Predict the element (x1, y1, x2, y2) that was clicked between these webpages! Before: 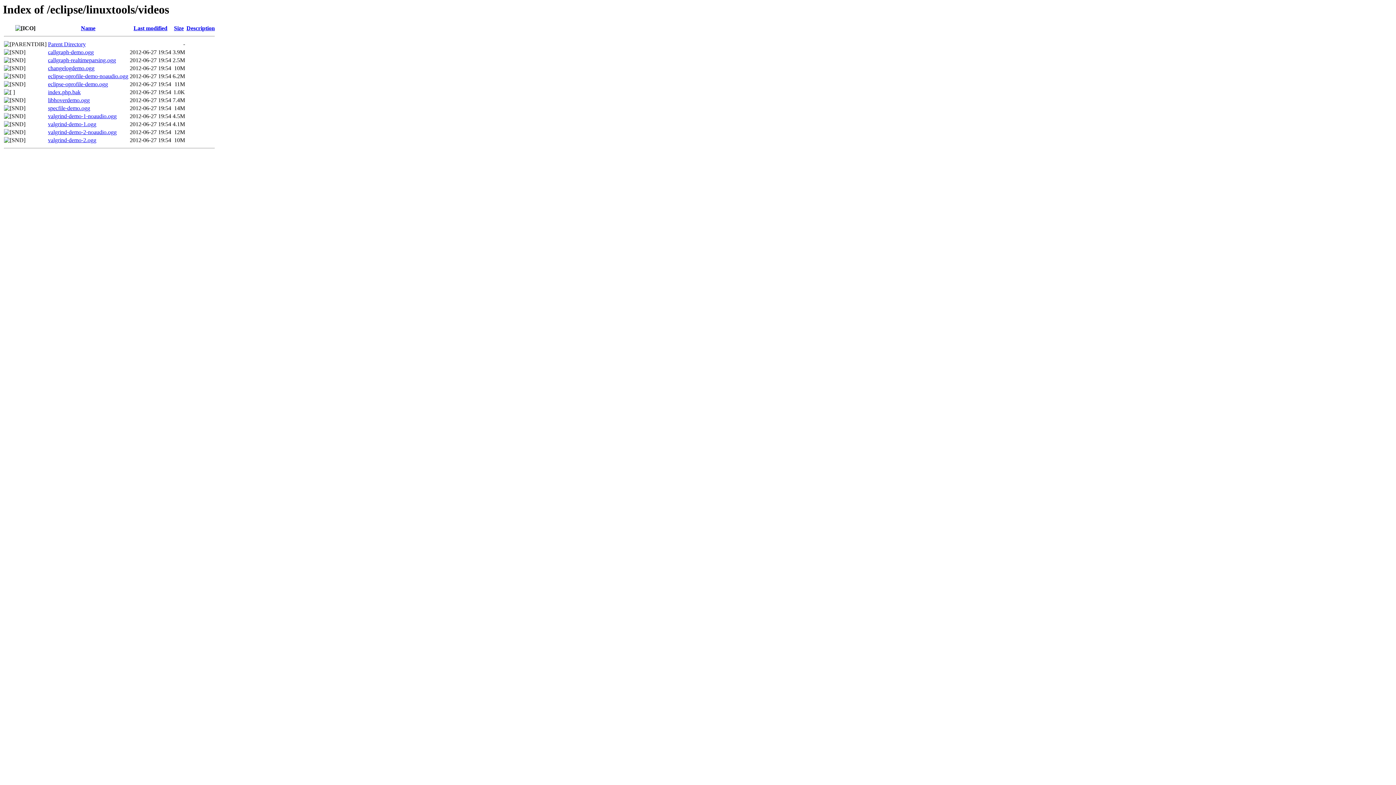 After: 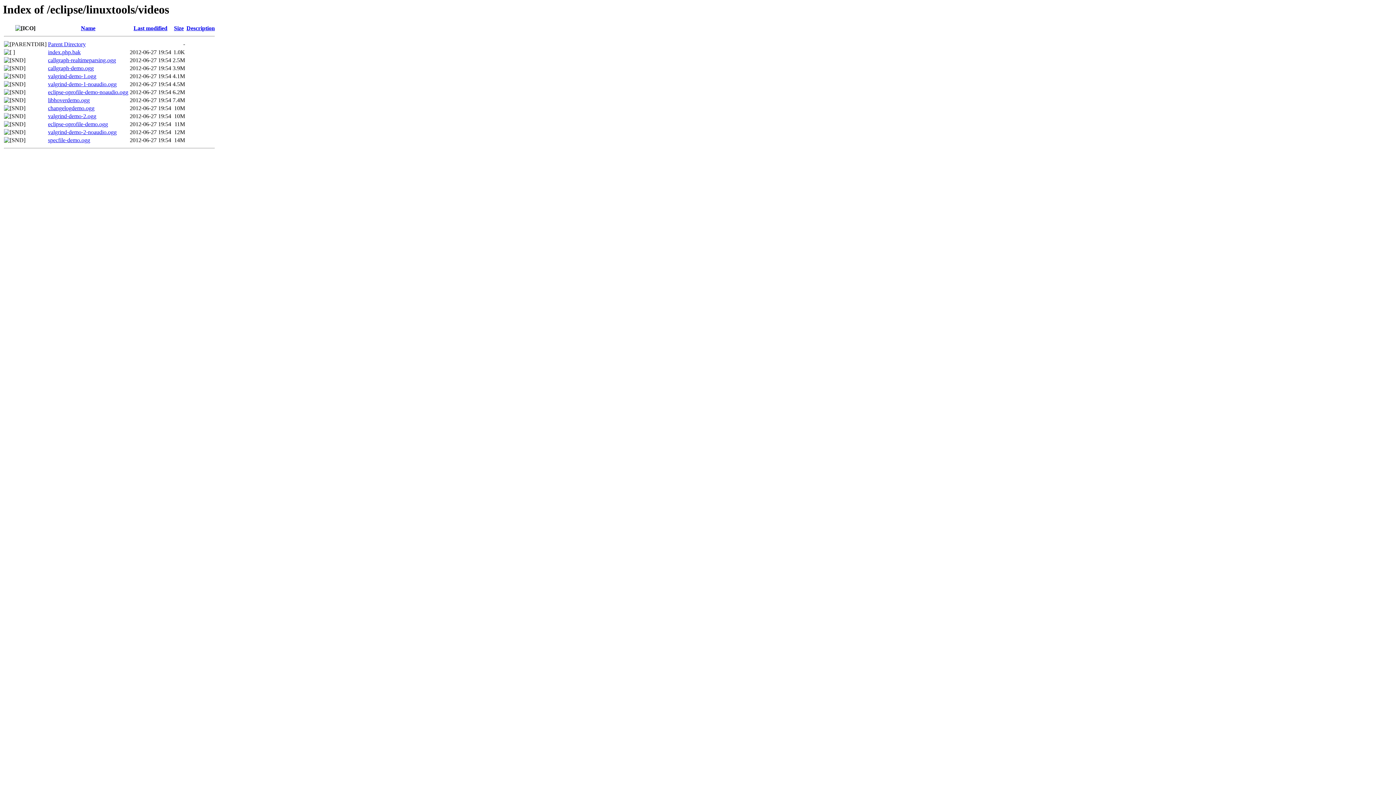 Action: label: Size bbox: (174, 25, 183, 31)